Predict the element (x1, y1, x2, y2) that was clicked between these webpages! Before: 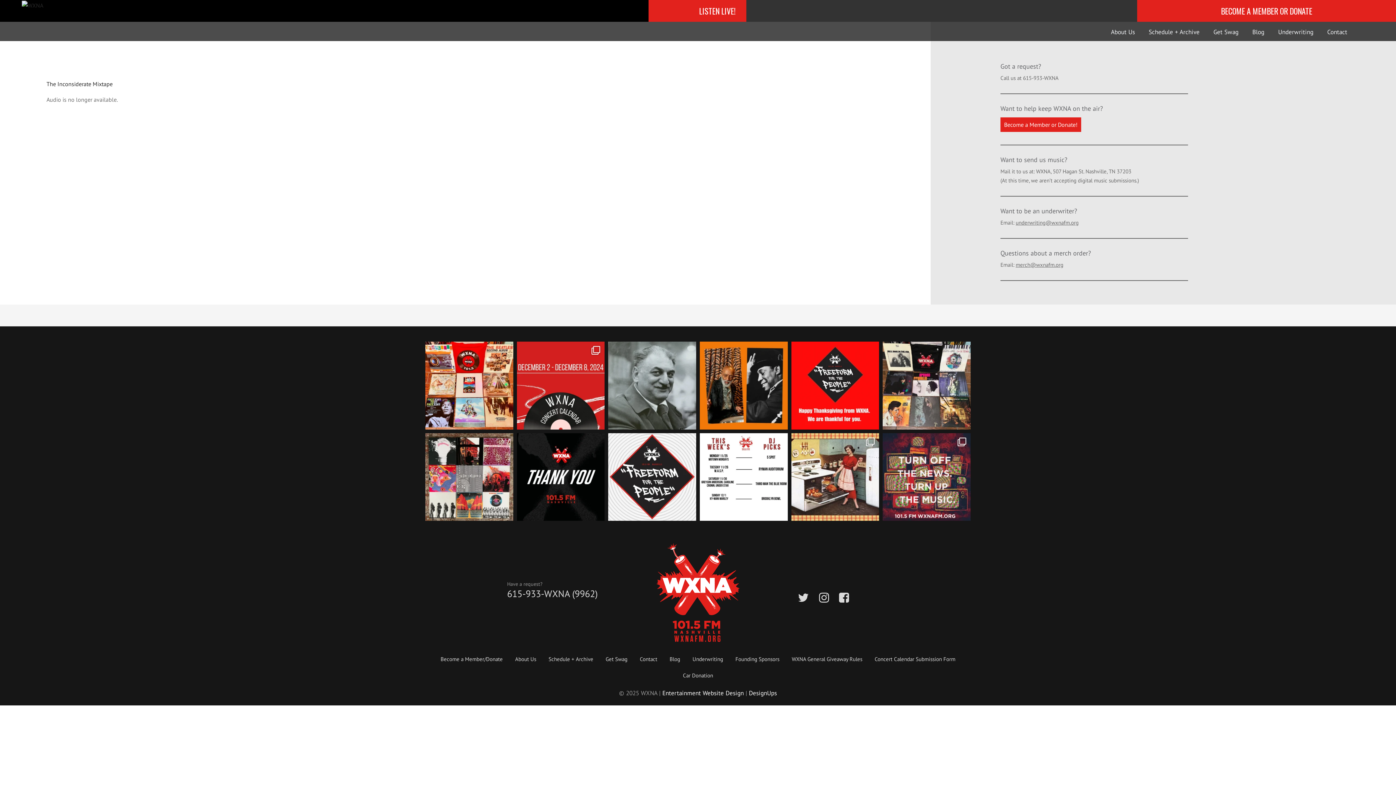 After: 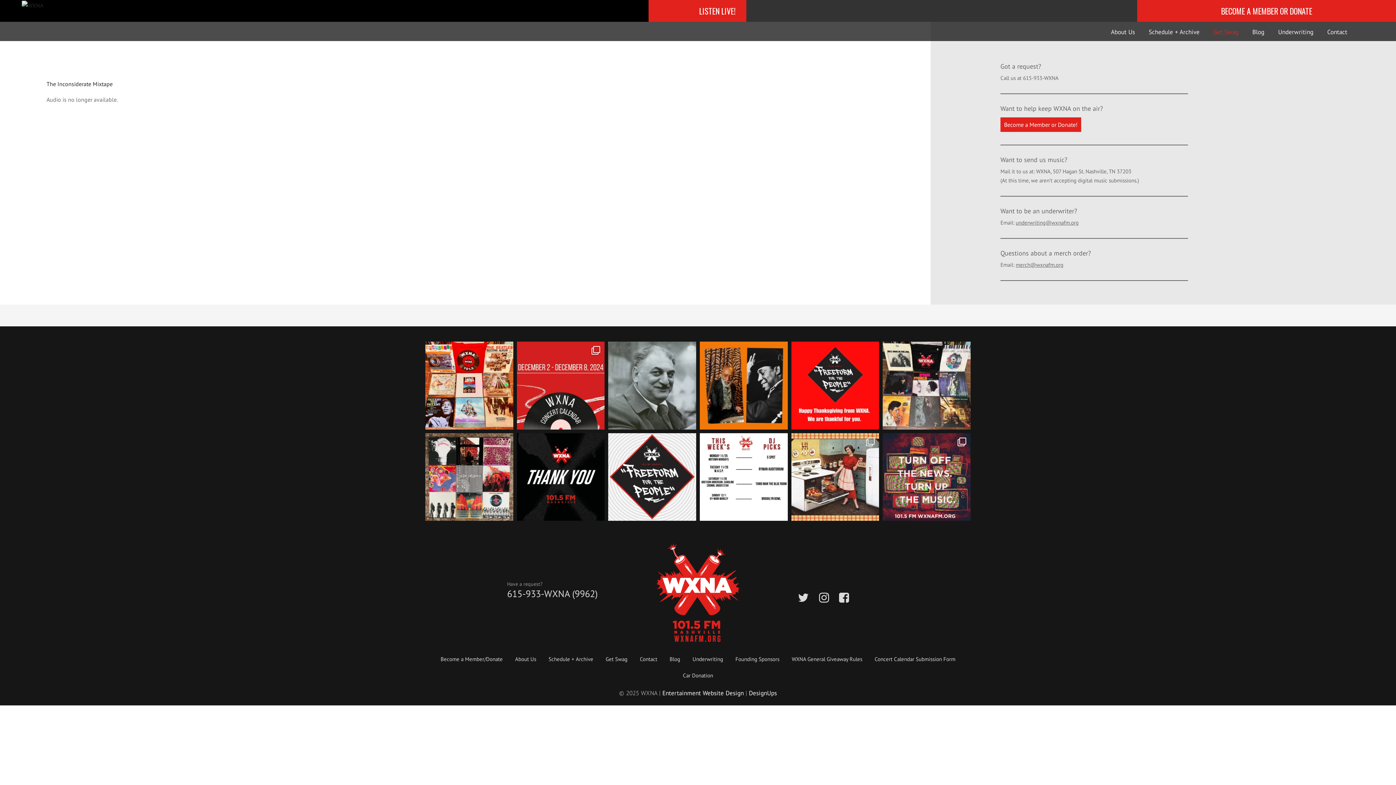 Action: label: Get Swag bbox: (1213, 28, 1238, 35)